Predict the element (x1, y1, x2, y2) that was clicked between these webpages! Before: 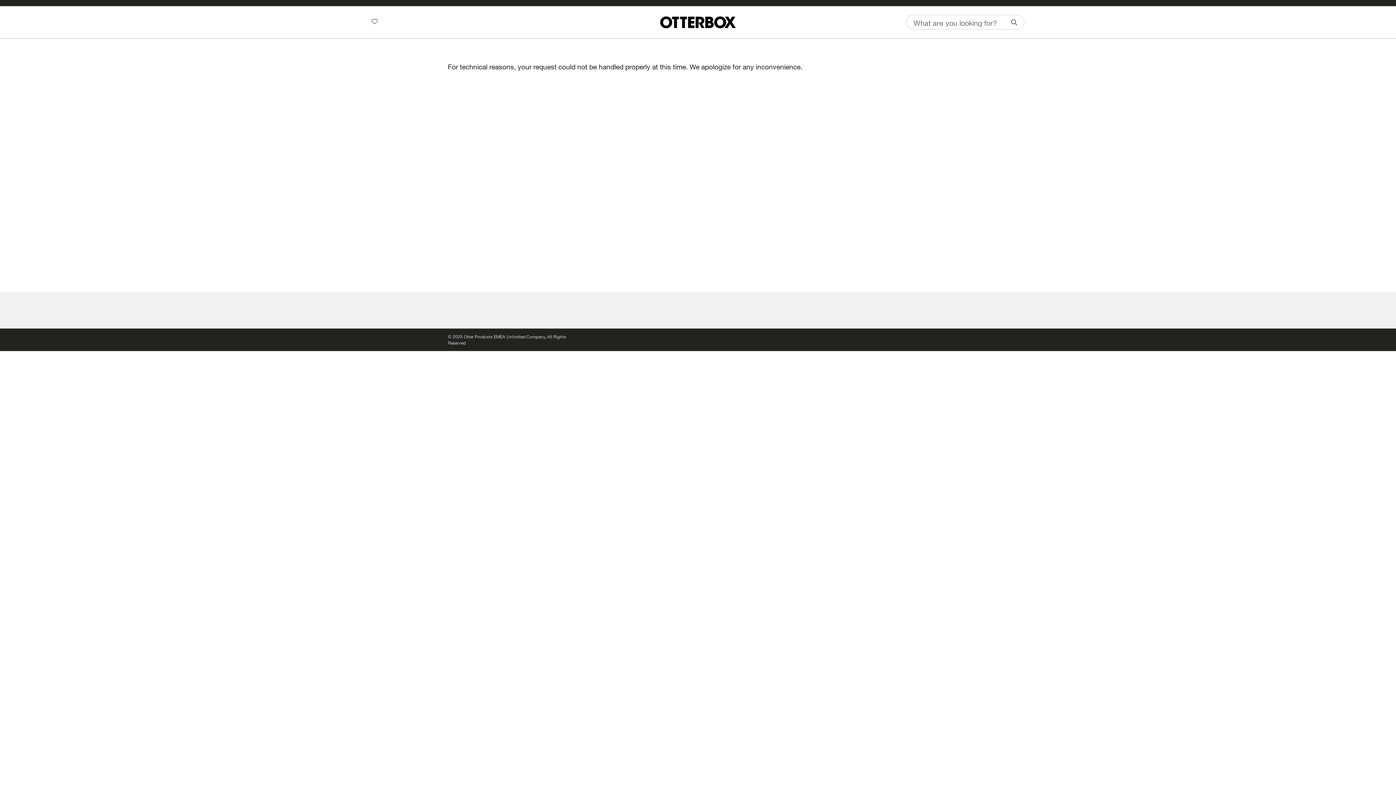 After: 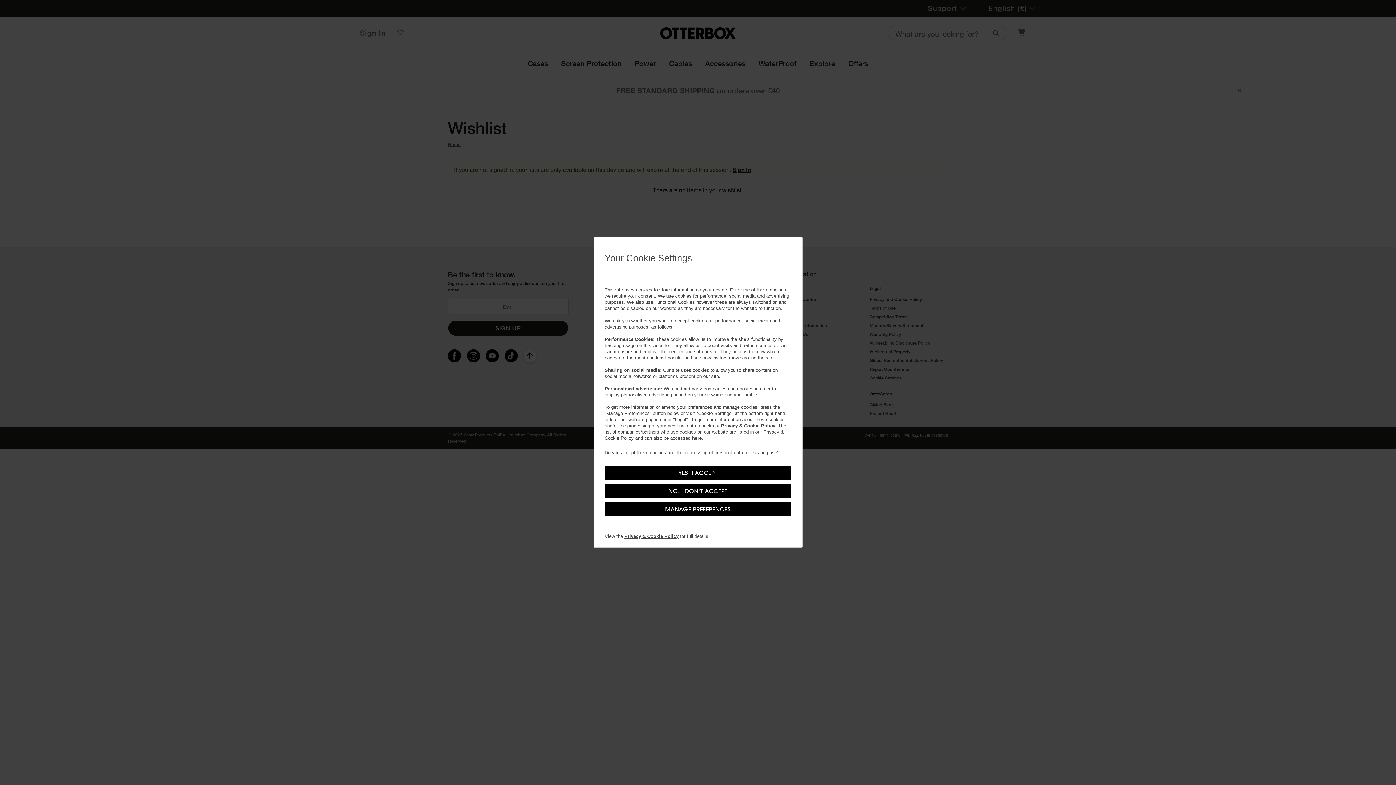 Action: bbox: (360, 17, 377, 25) label: Wishlist